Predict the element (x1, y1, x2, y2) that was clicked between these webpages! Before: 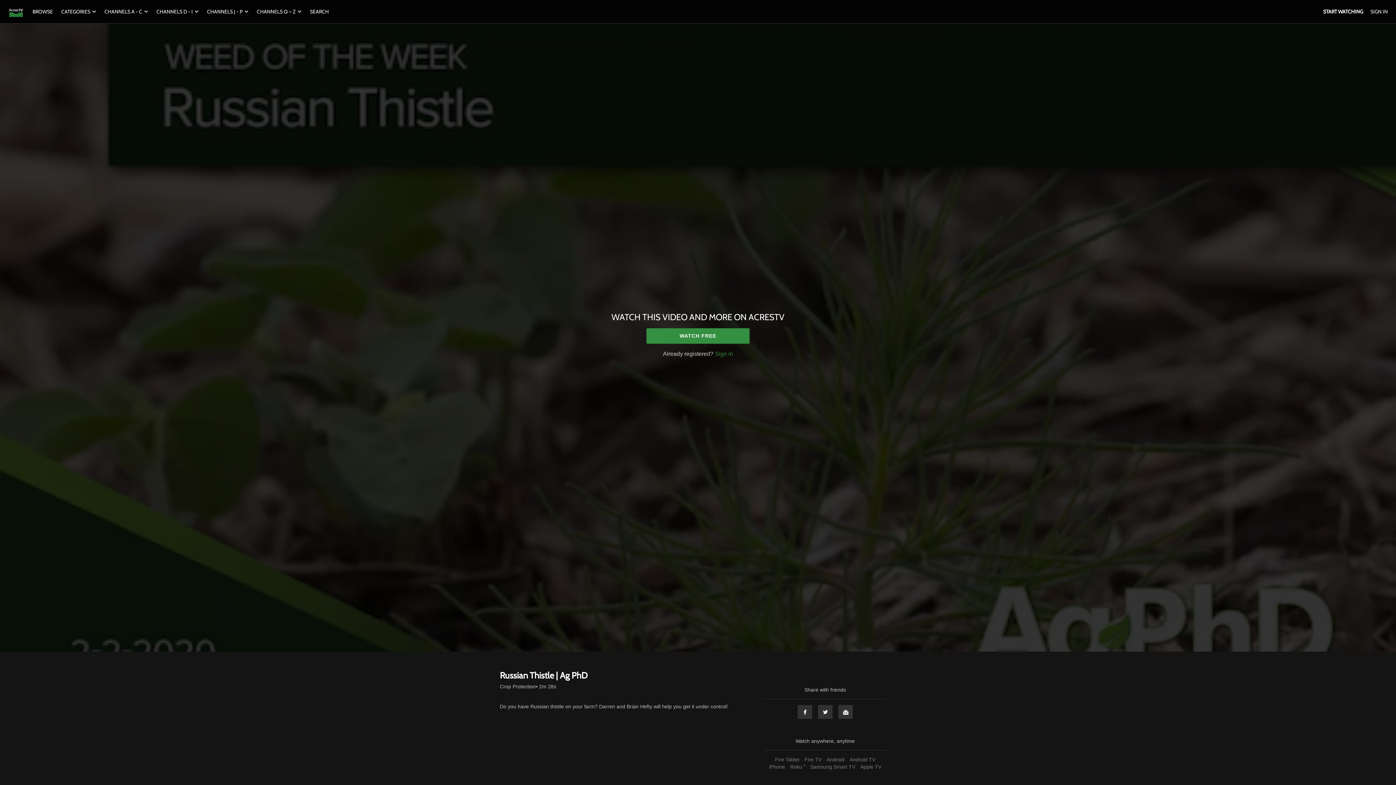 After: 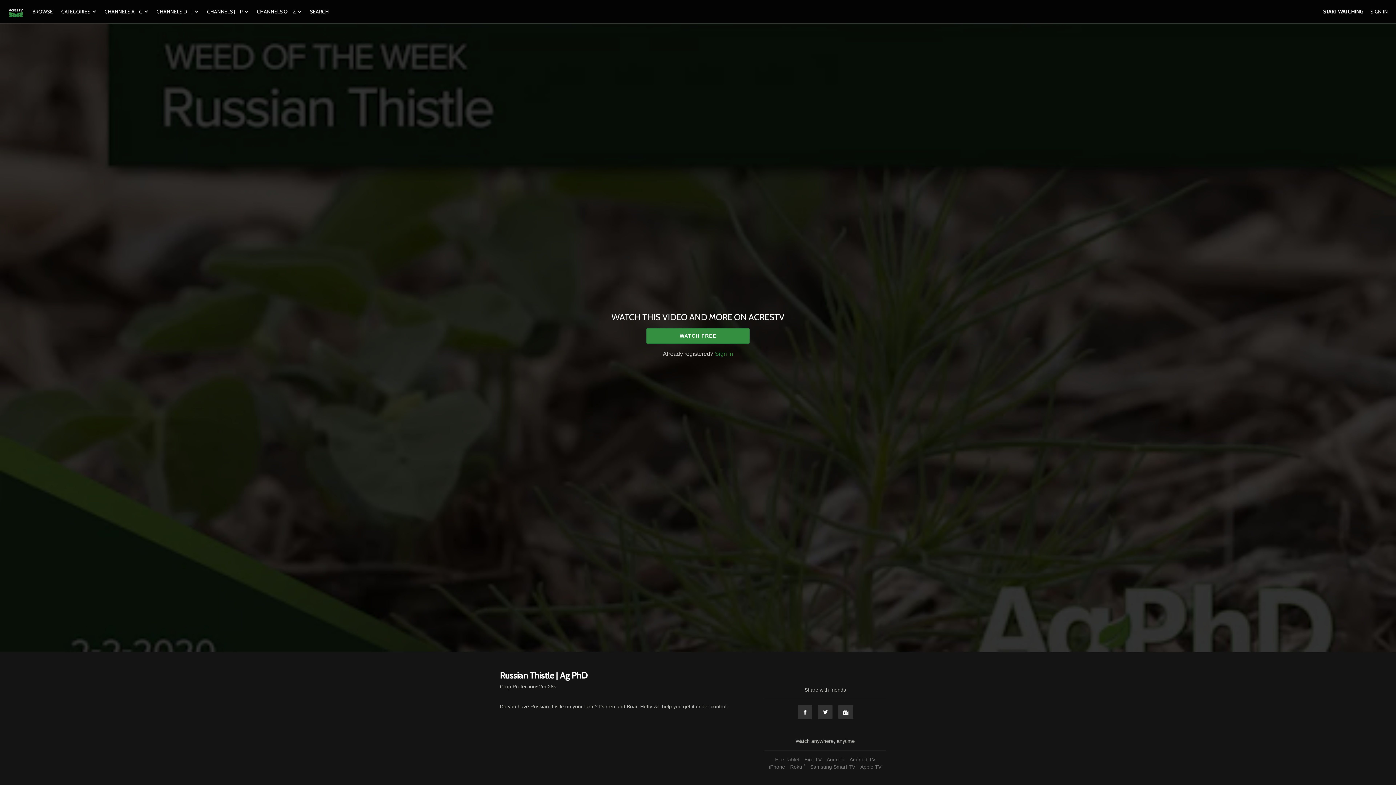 Action: label: Fire Tablet bbox: (773, 757, 801, 762)